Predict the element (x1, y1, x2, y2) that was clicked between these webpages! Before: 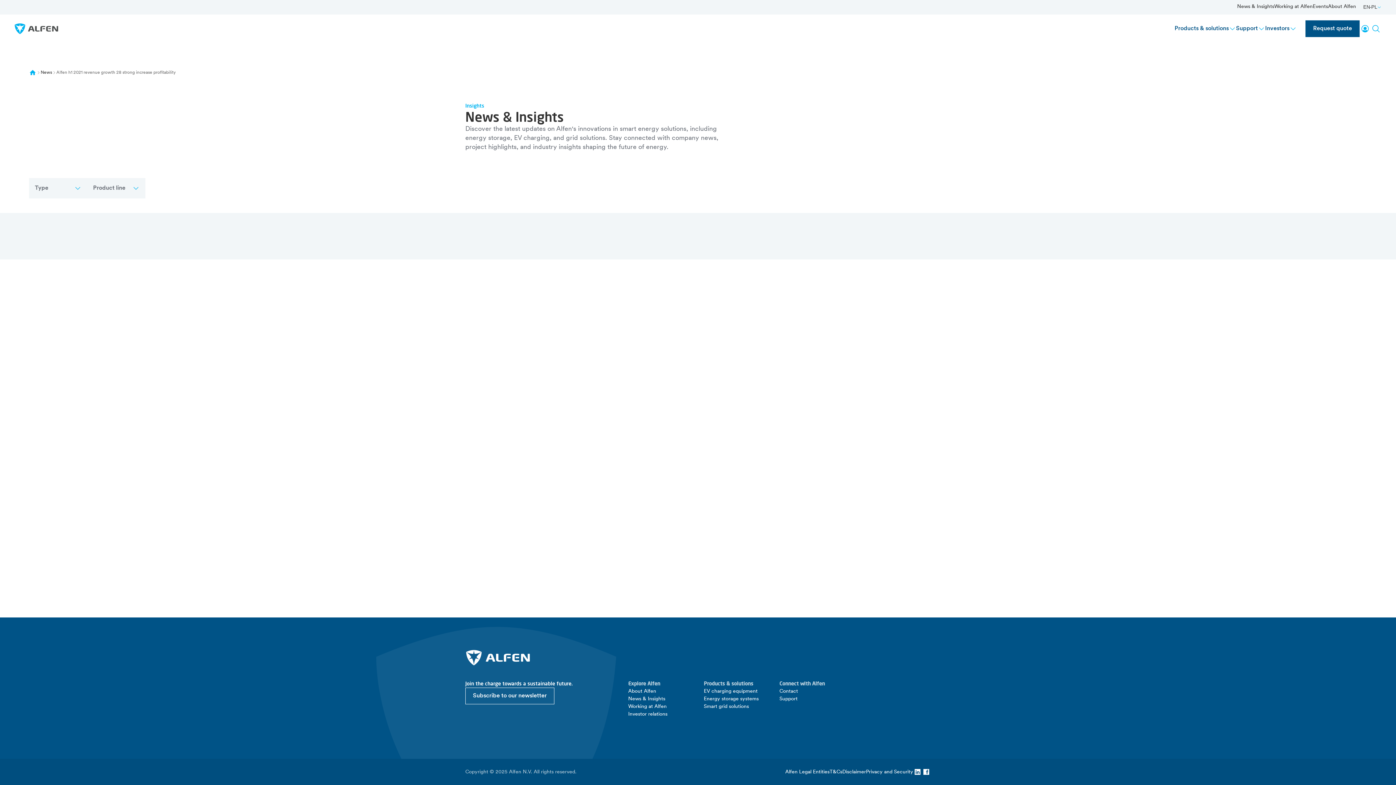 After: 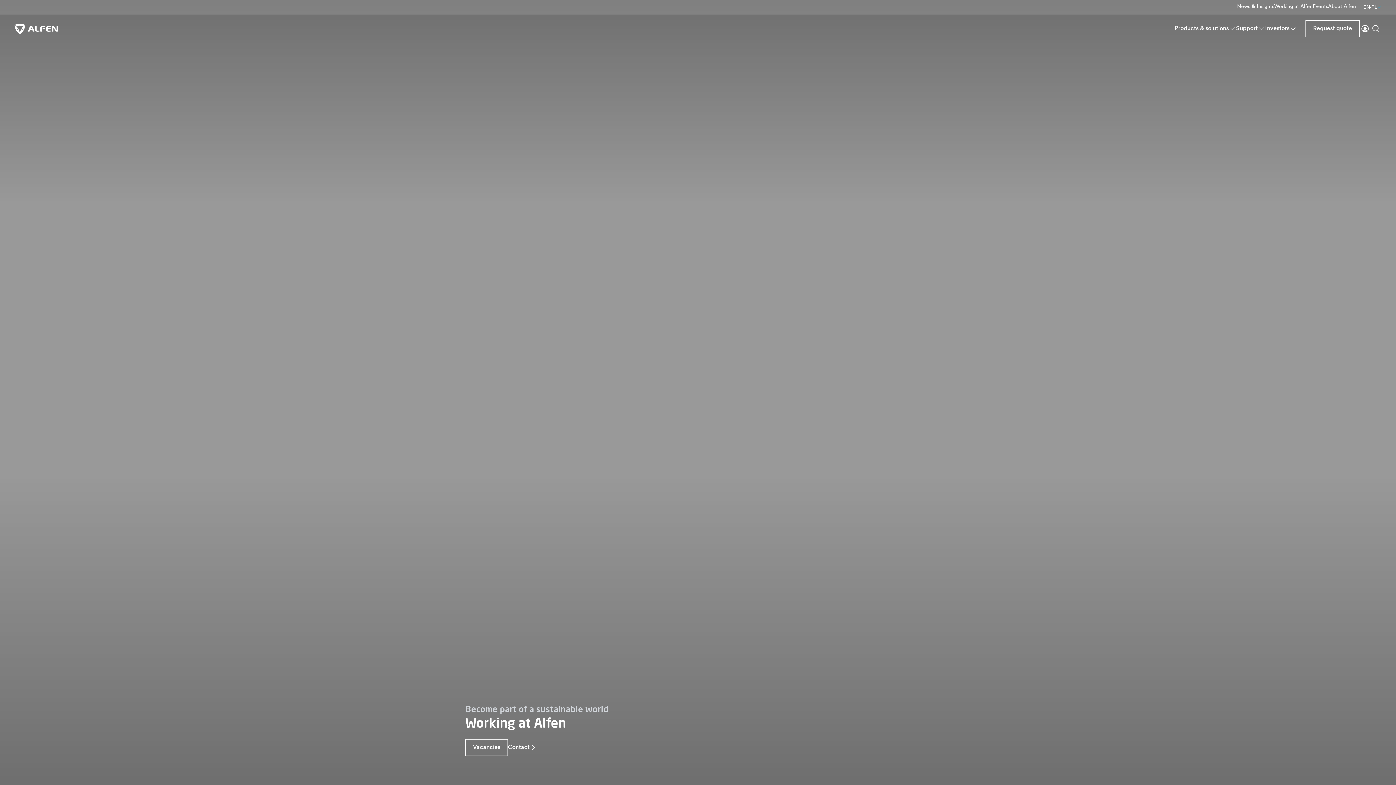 Action: bbox: (1274, 3, 1313, 10) label: Working at Alfen